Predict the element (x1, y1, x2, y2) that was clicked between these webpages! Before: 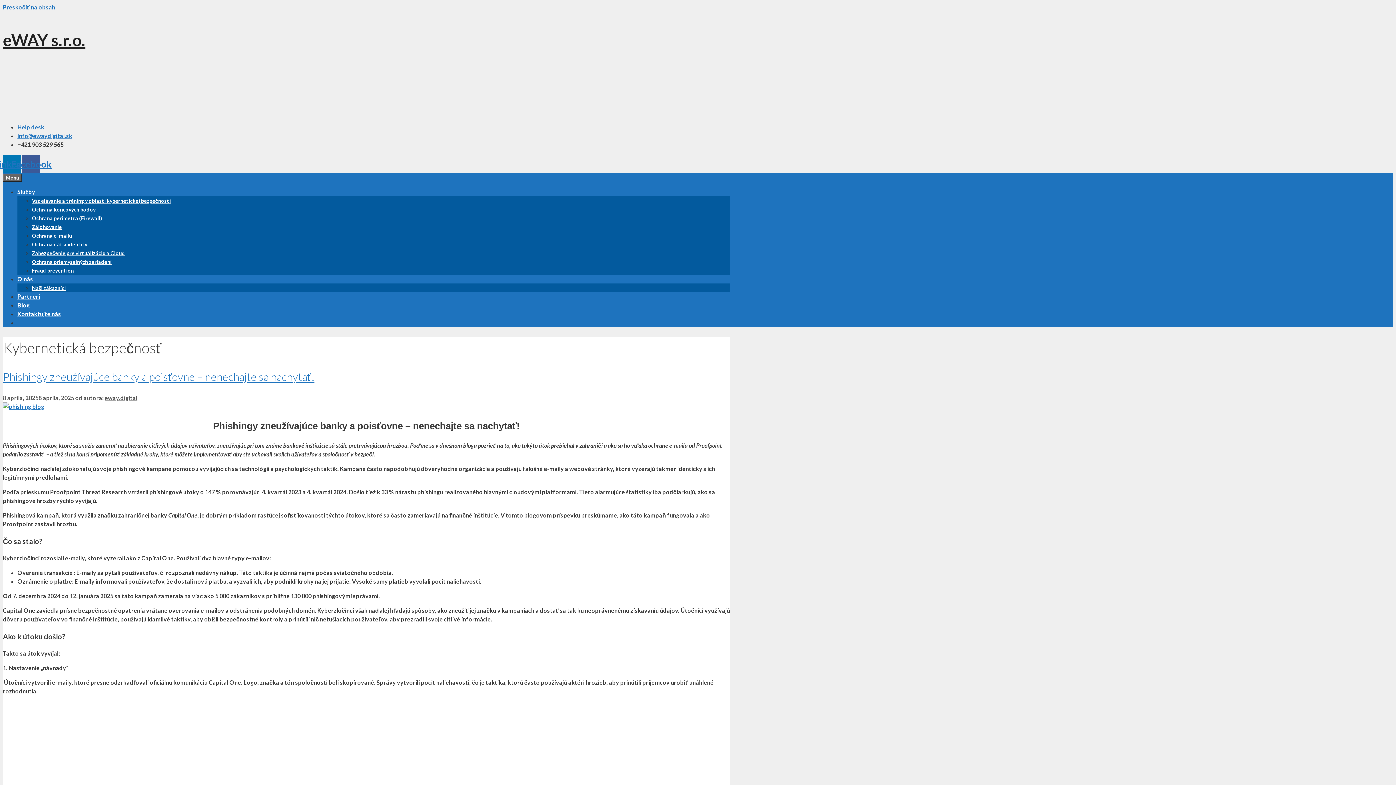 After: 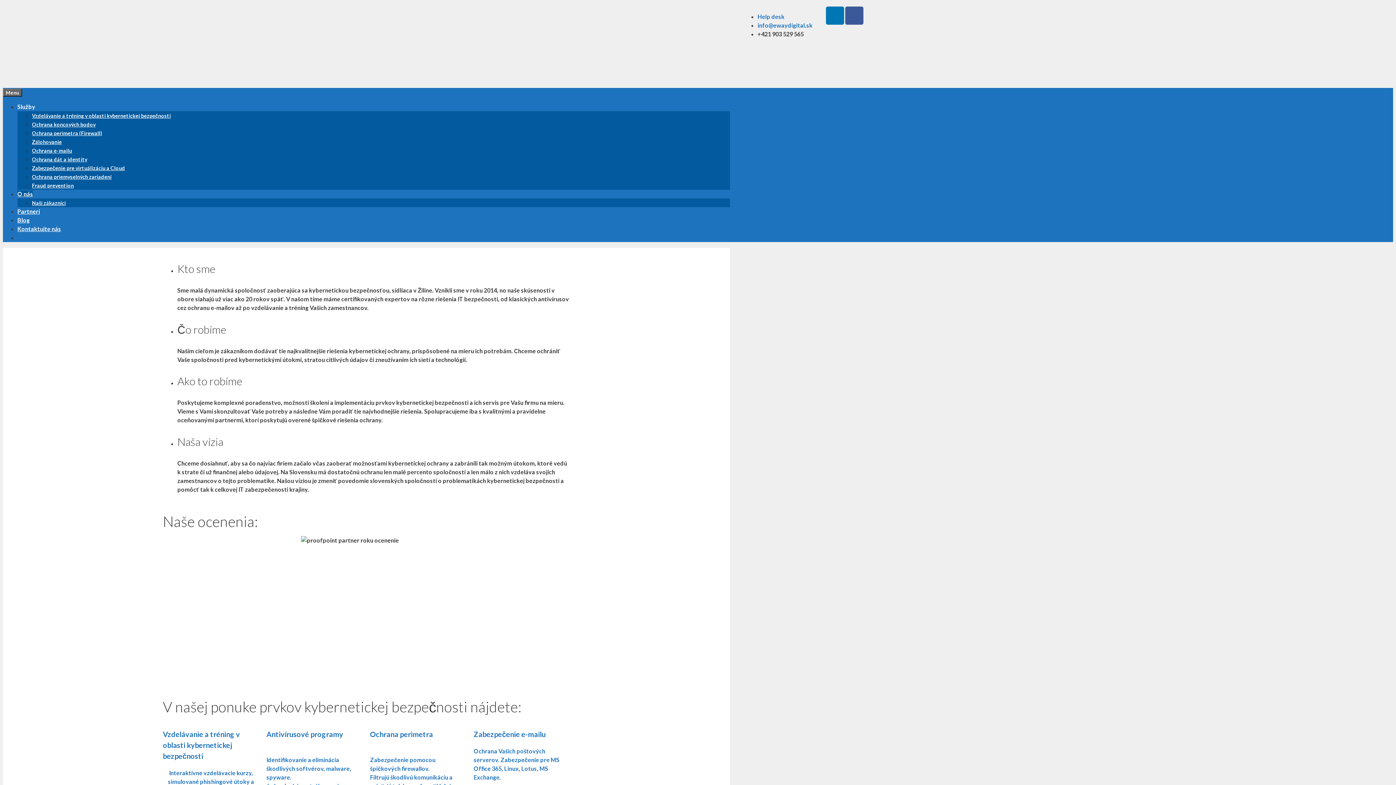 Action: bbox: (17, 275, 33, 282) label: O nás